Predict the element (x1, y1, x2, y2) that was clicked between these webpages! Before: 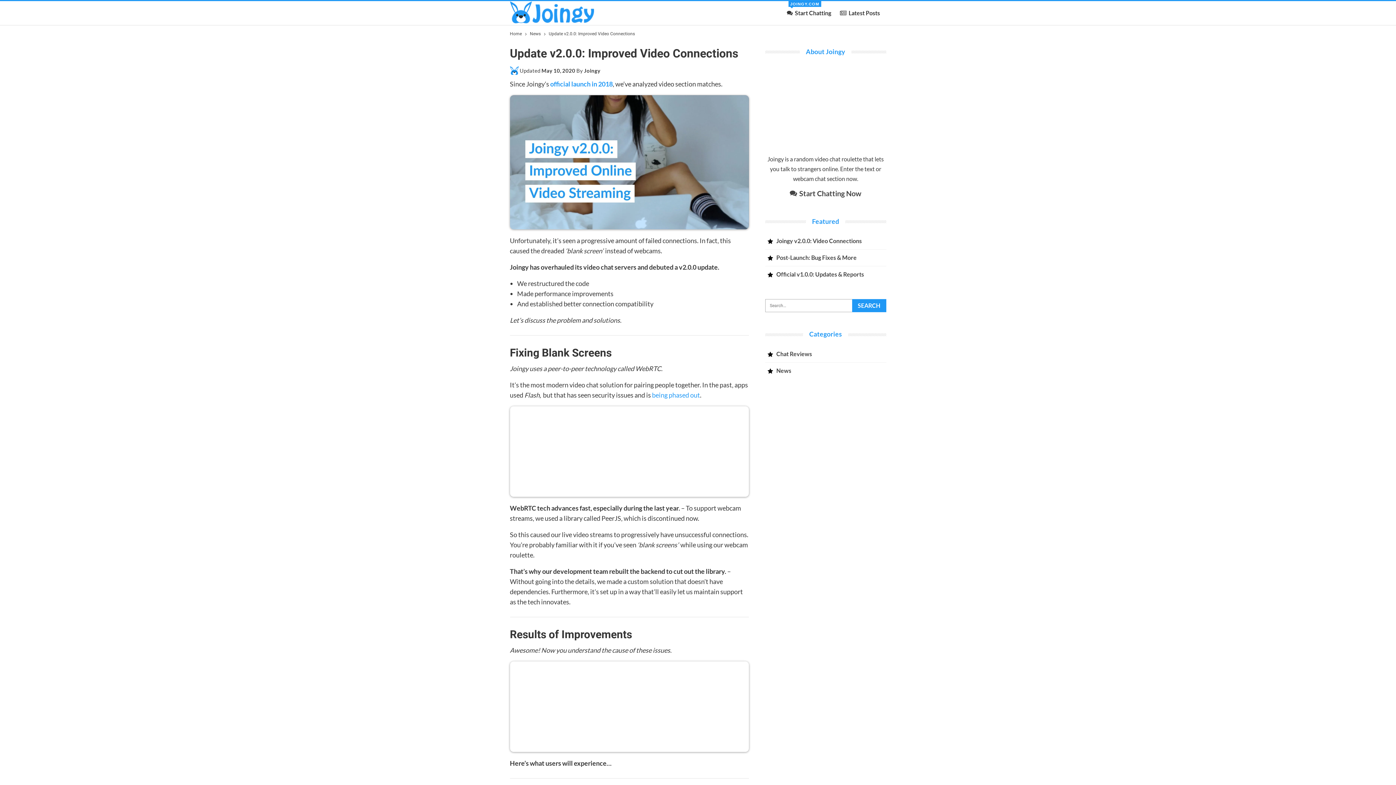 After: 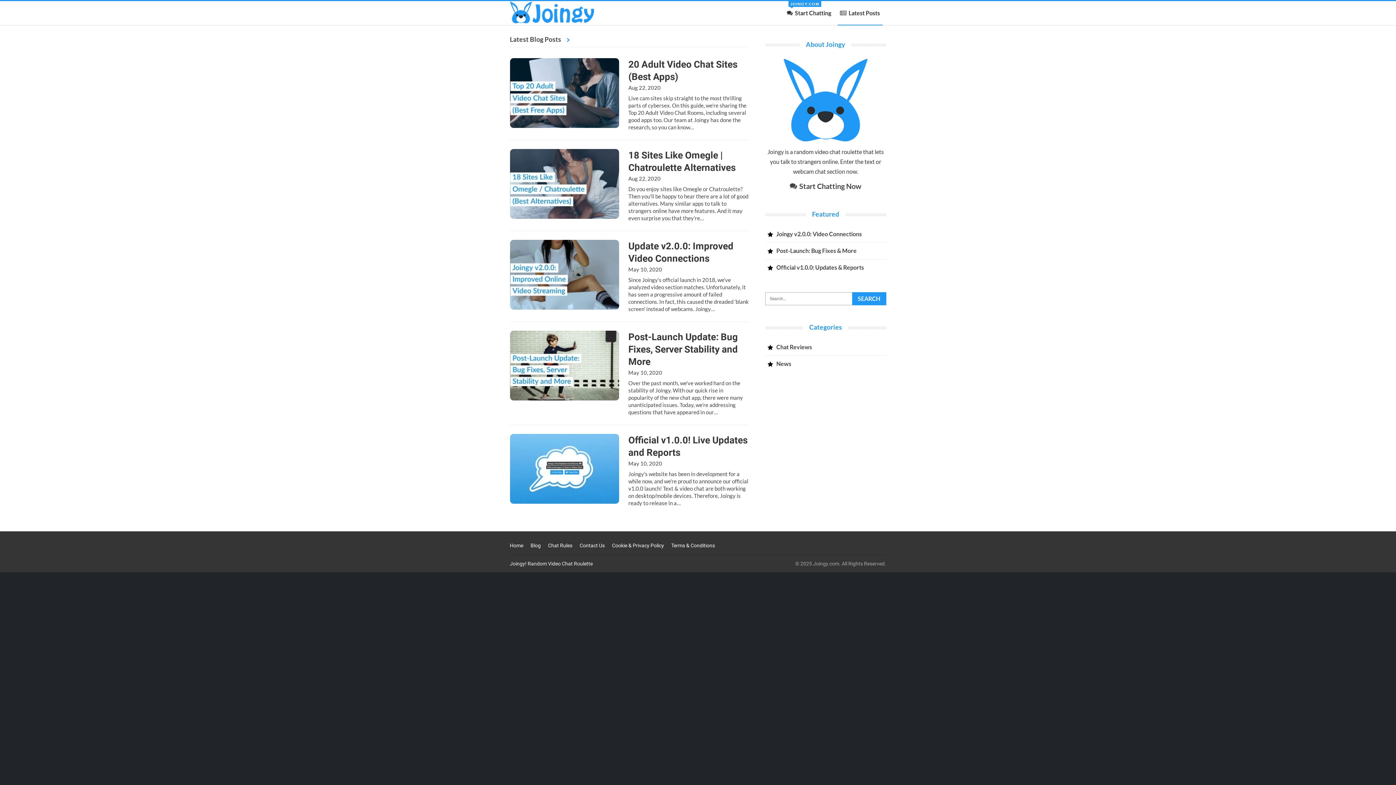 Action: bbox: (510, 1, 594, 23)